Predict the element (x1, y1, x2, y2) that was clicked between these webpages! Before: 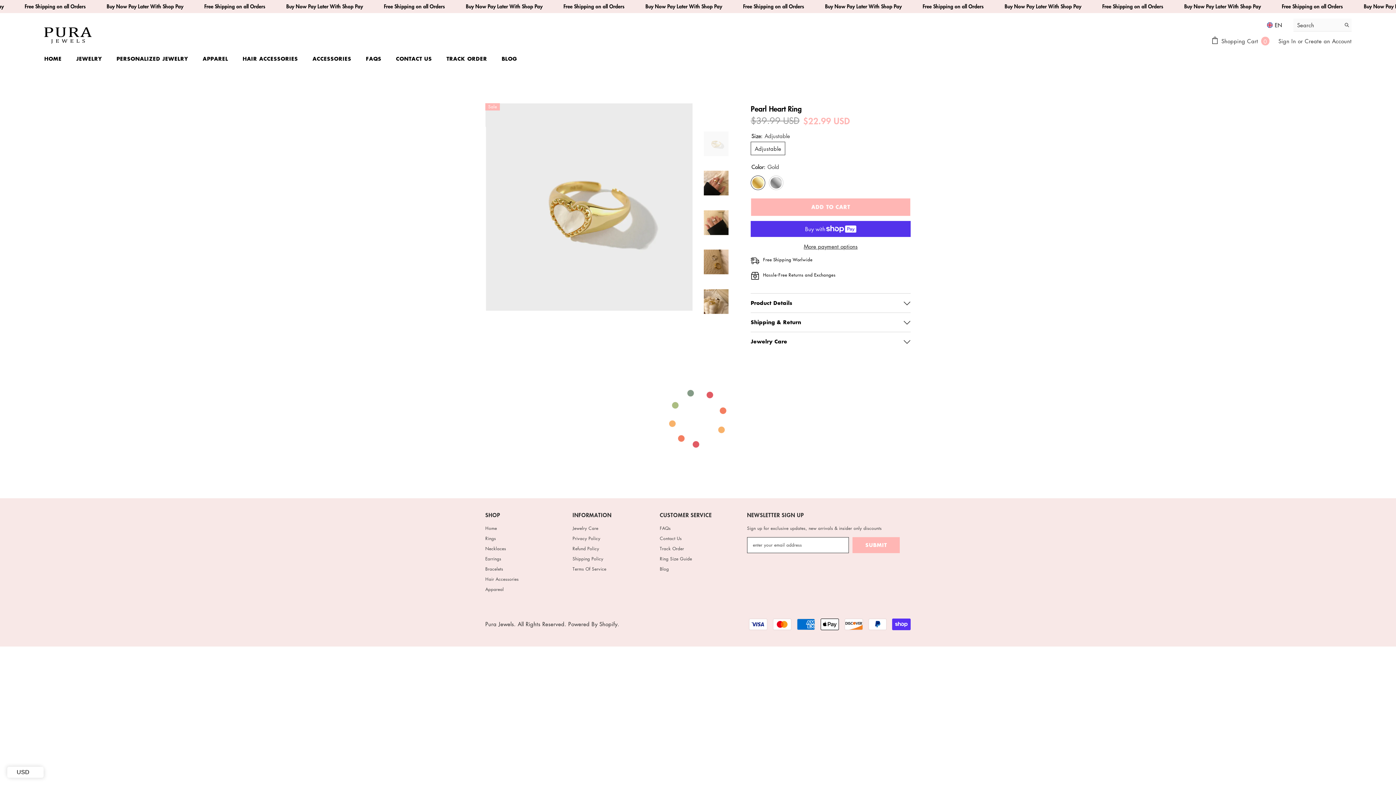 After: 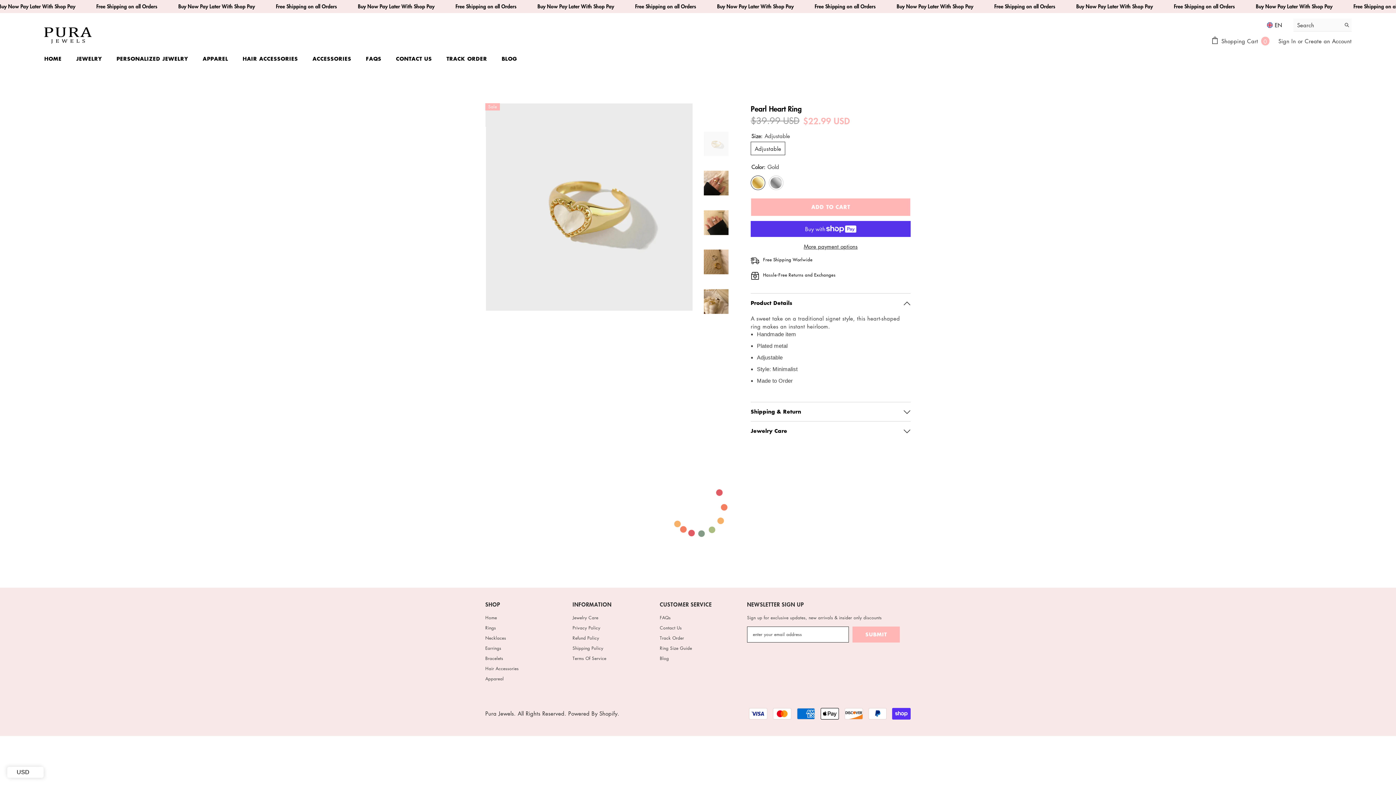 Action: bbox: (750, 293, 910, 312) label: Product Details